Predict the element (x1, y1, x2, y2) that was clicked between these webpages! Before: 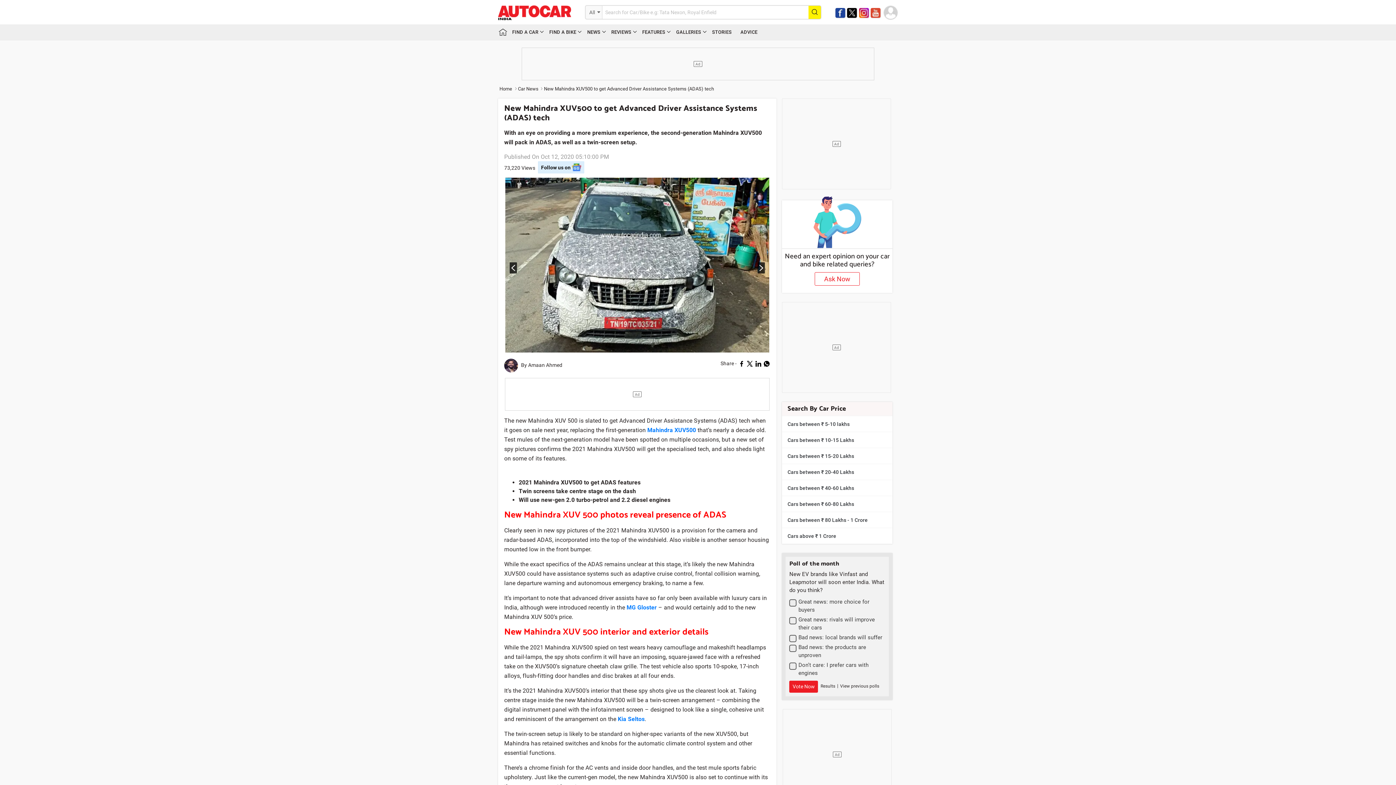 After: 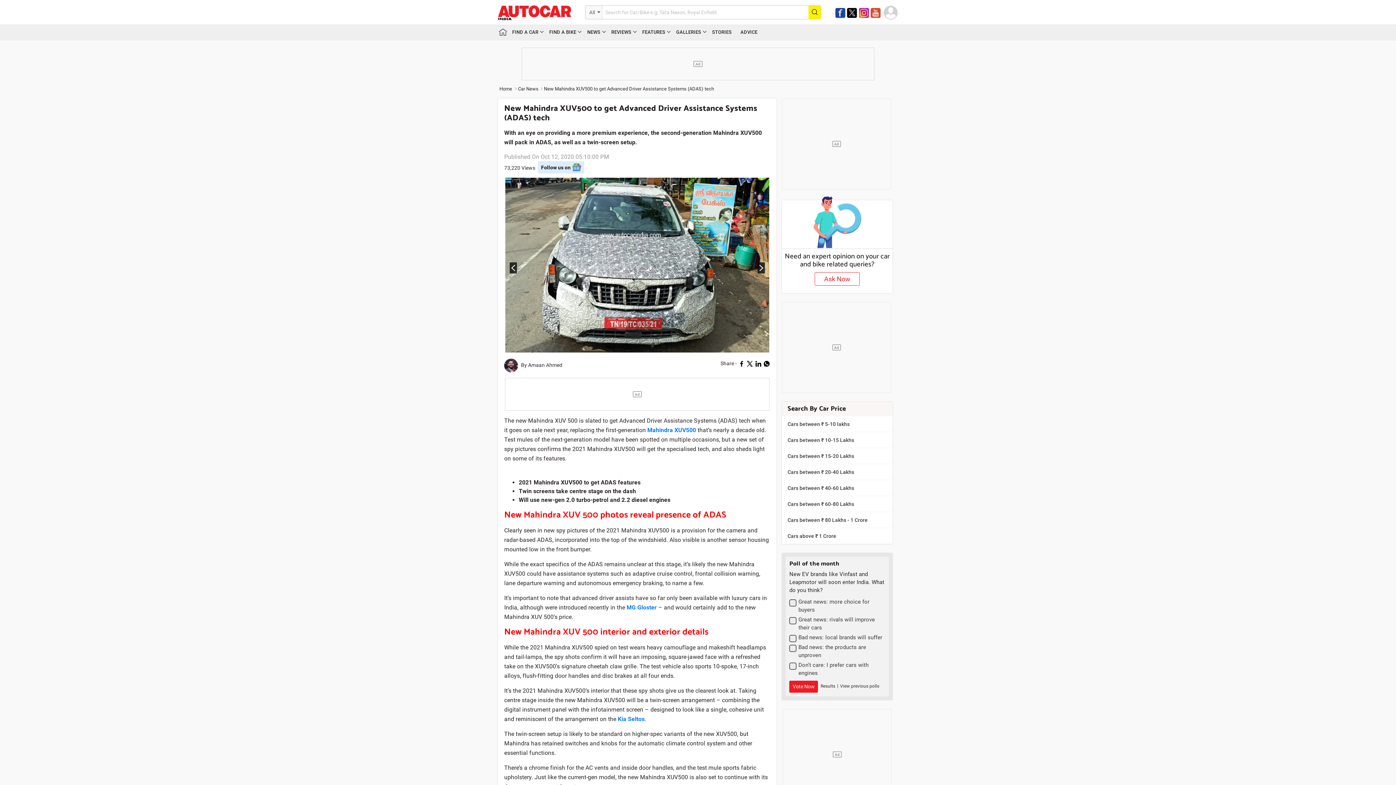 Action: label:   bbox: (859, 8, 870, 15)